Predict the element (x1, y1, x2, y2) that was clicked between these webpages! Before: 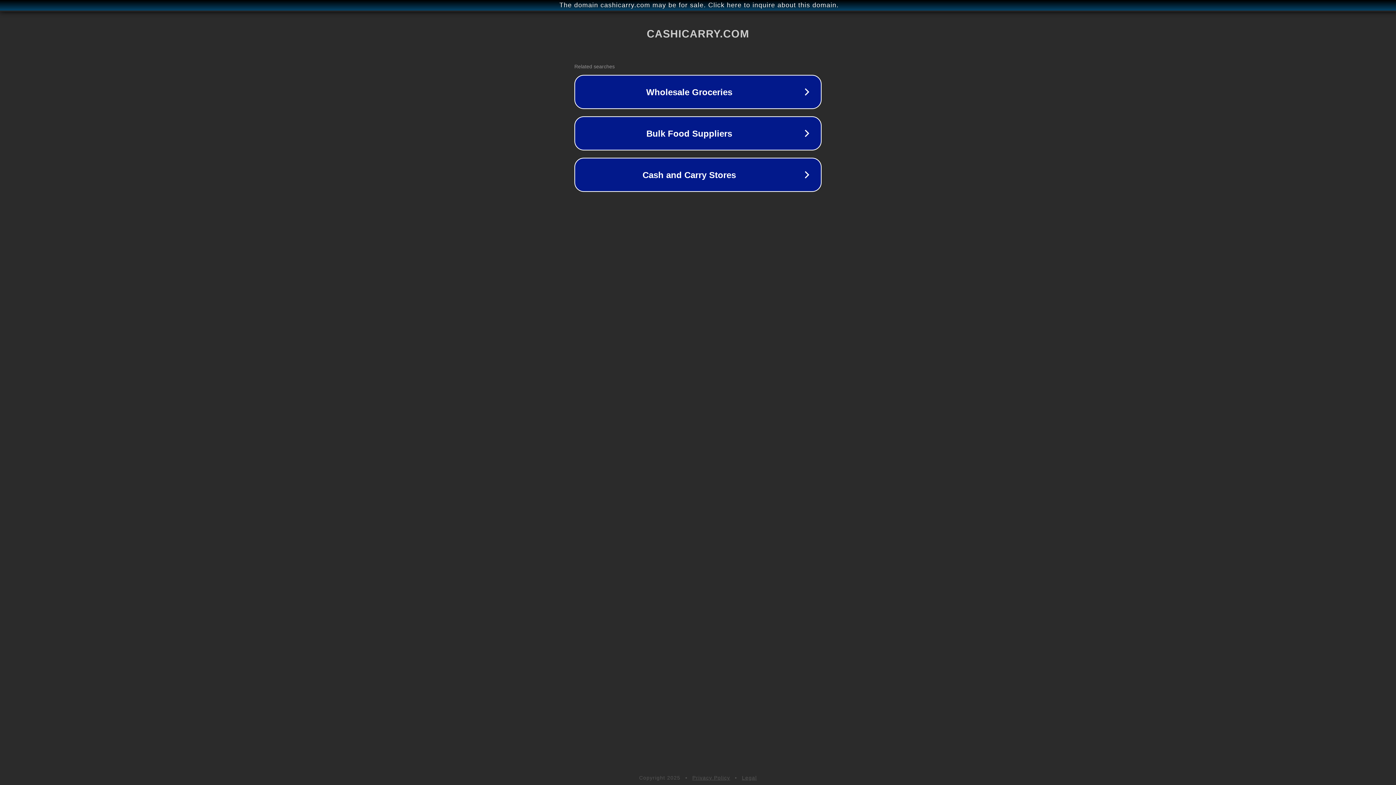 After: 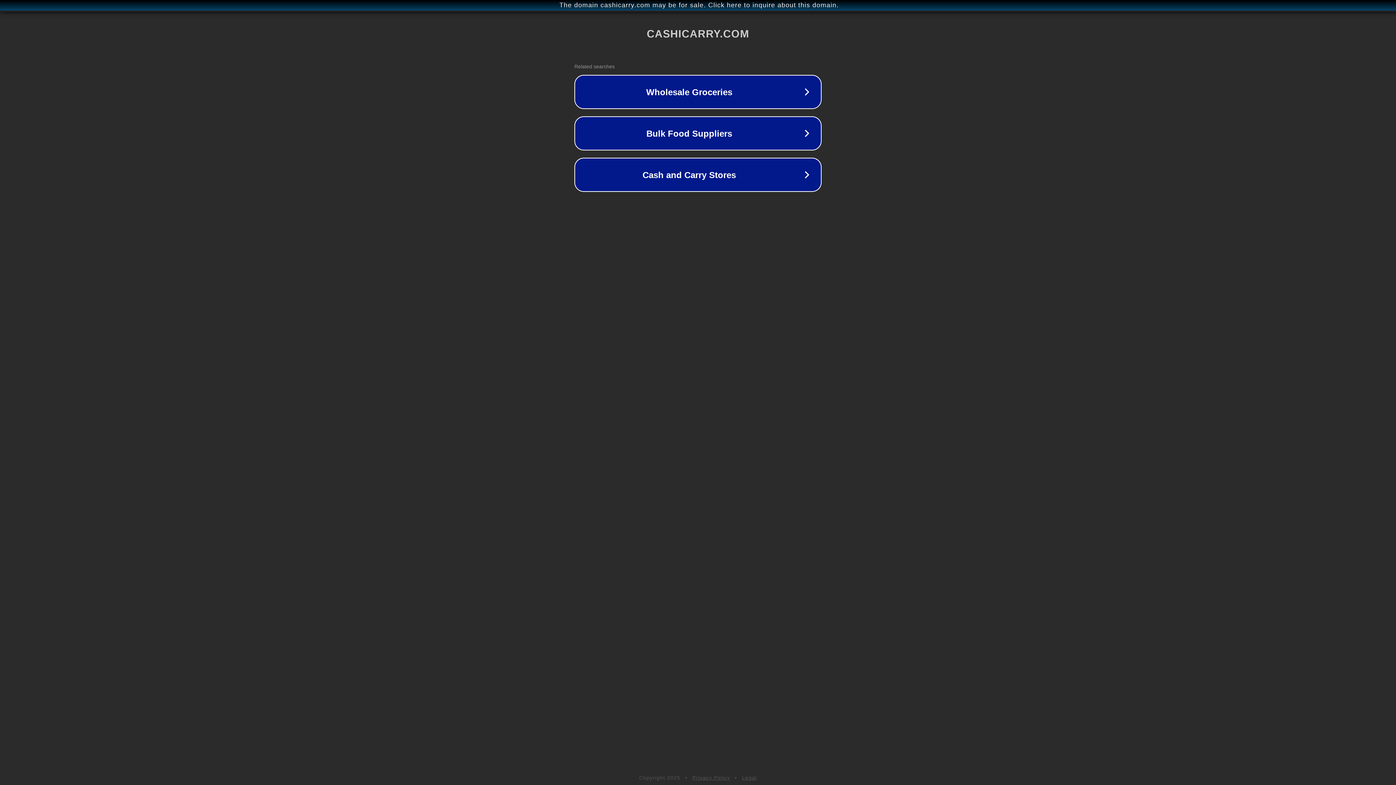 Action: label: Privacy Policy bbox: (692, 775, 730, 781)